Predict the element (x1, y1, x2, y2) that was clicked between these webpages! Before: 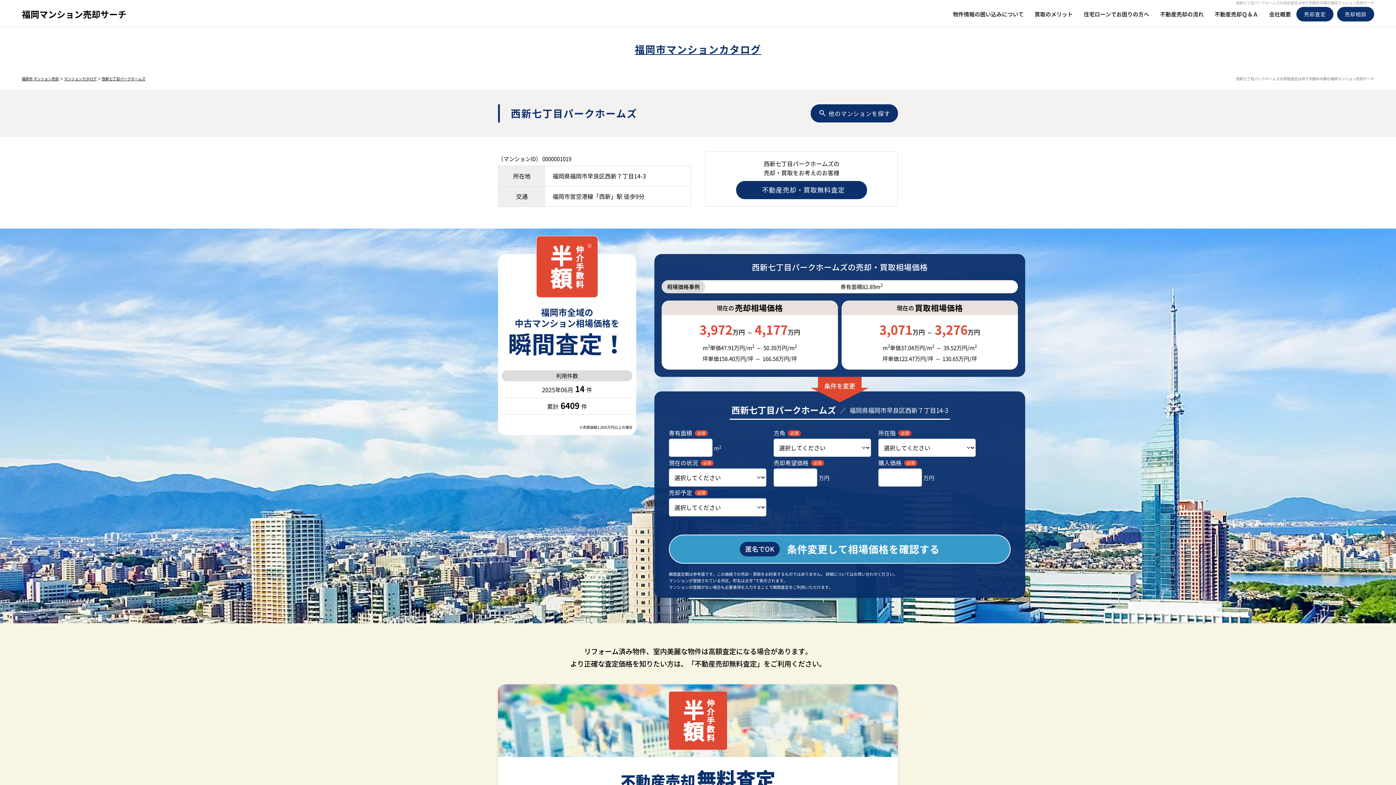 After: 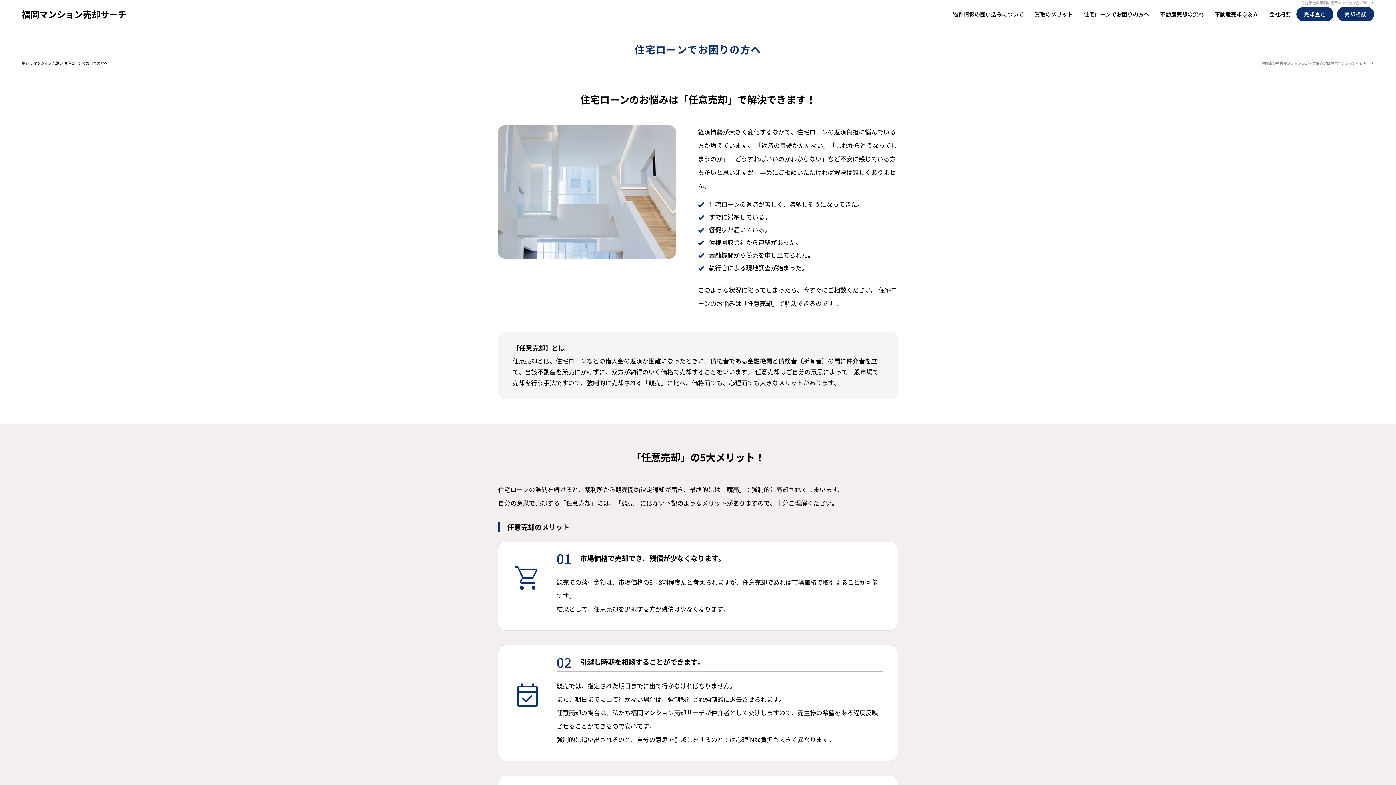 Action: bbox: (1084, 6, 1149, 21) label: 住宅ローンでお困りの方へ